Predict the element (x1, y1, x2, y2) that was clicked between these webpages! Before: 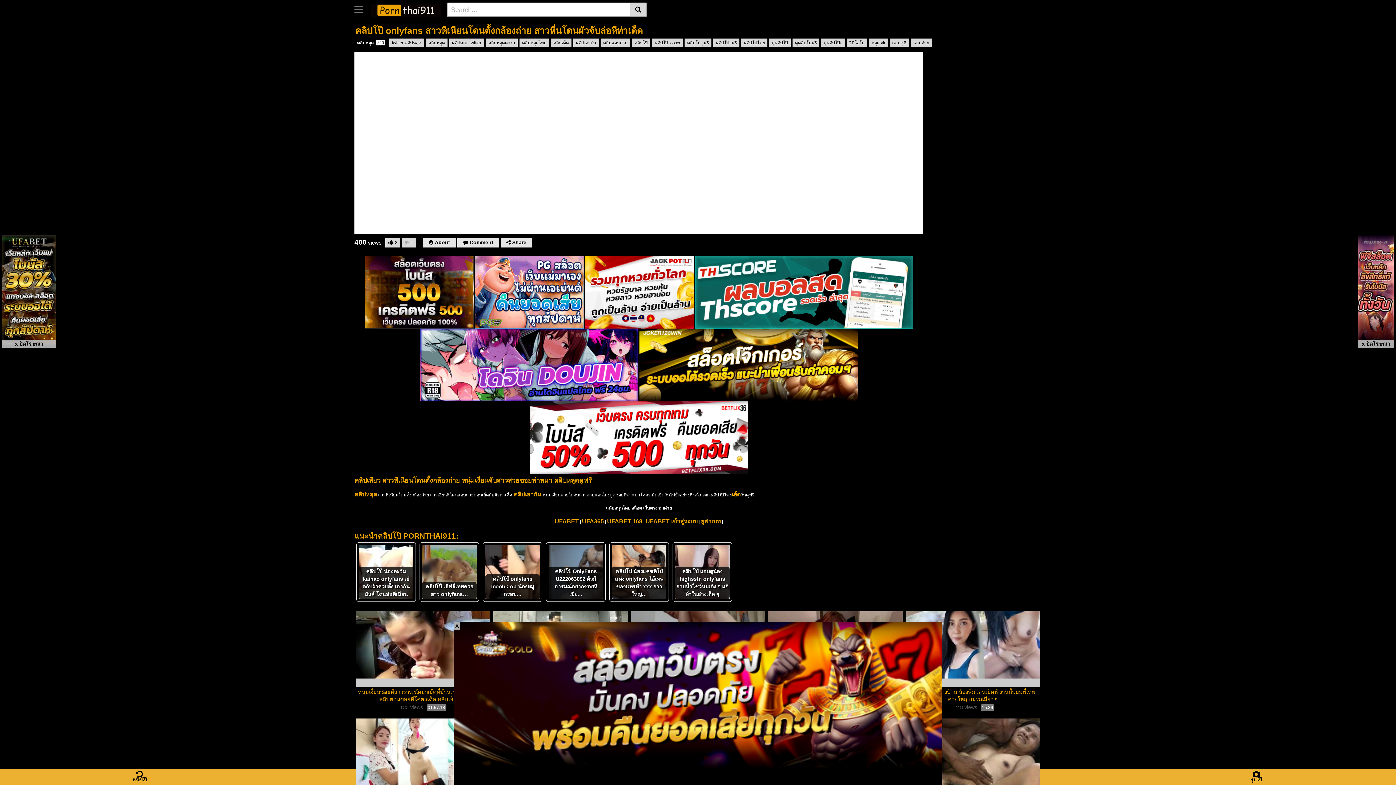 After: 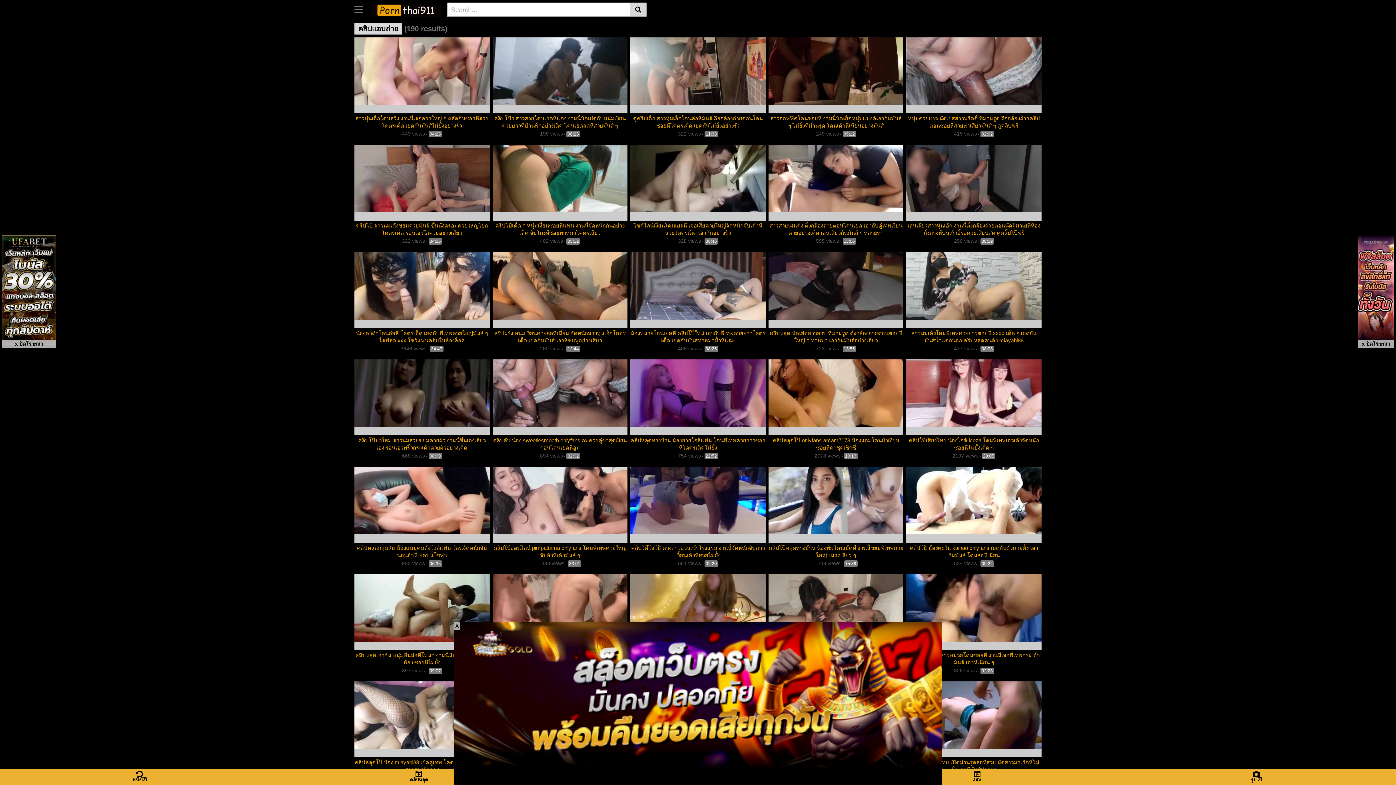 Action: label: คลิปแอบถ่าย bbox: (600, 38, 630, 47)